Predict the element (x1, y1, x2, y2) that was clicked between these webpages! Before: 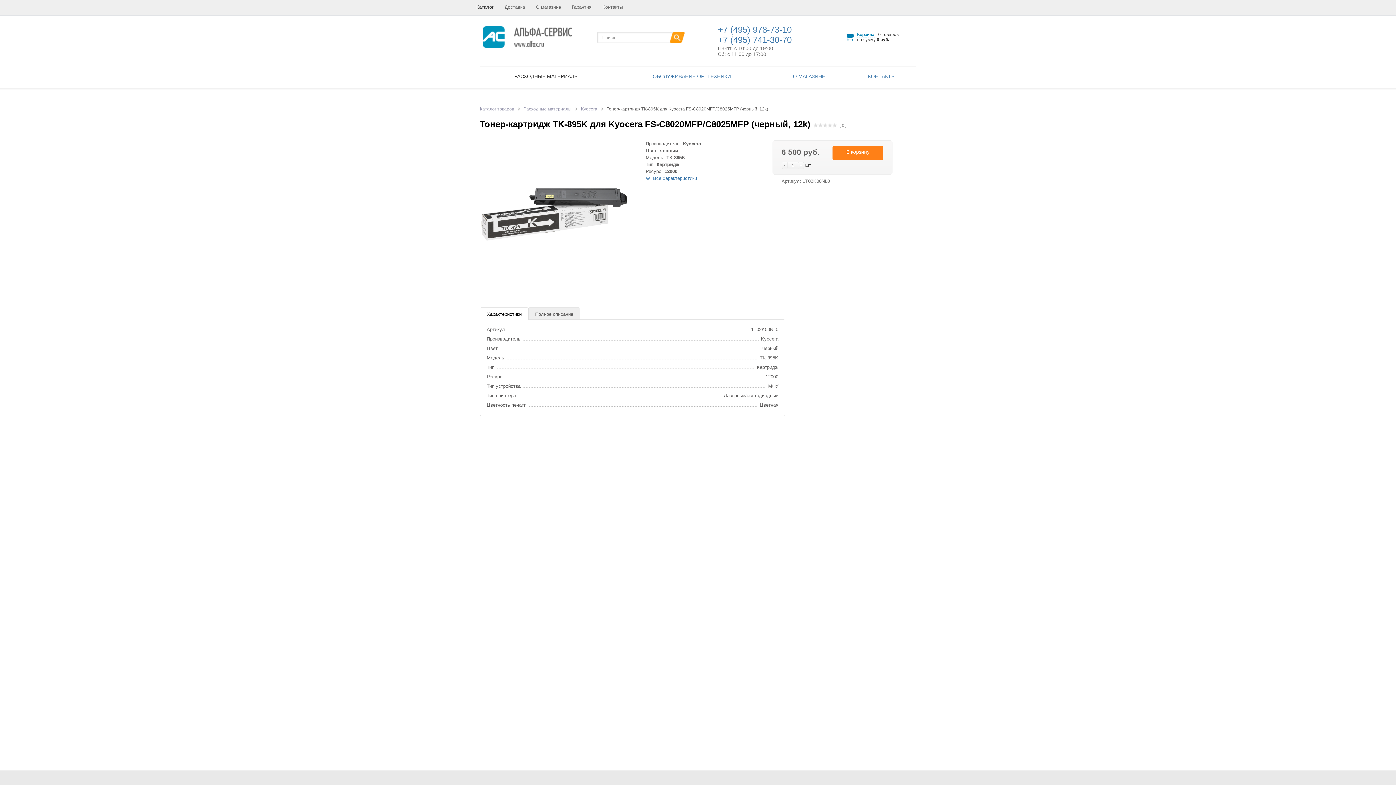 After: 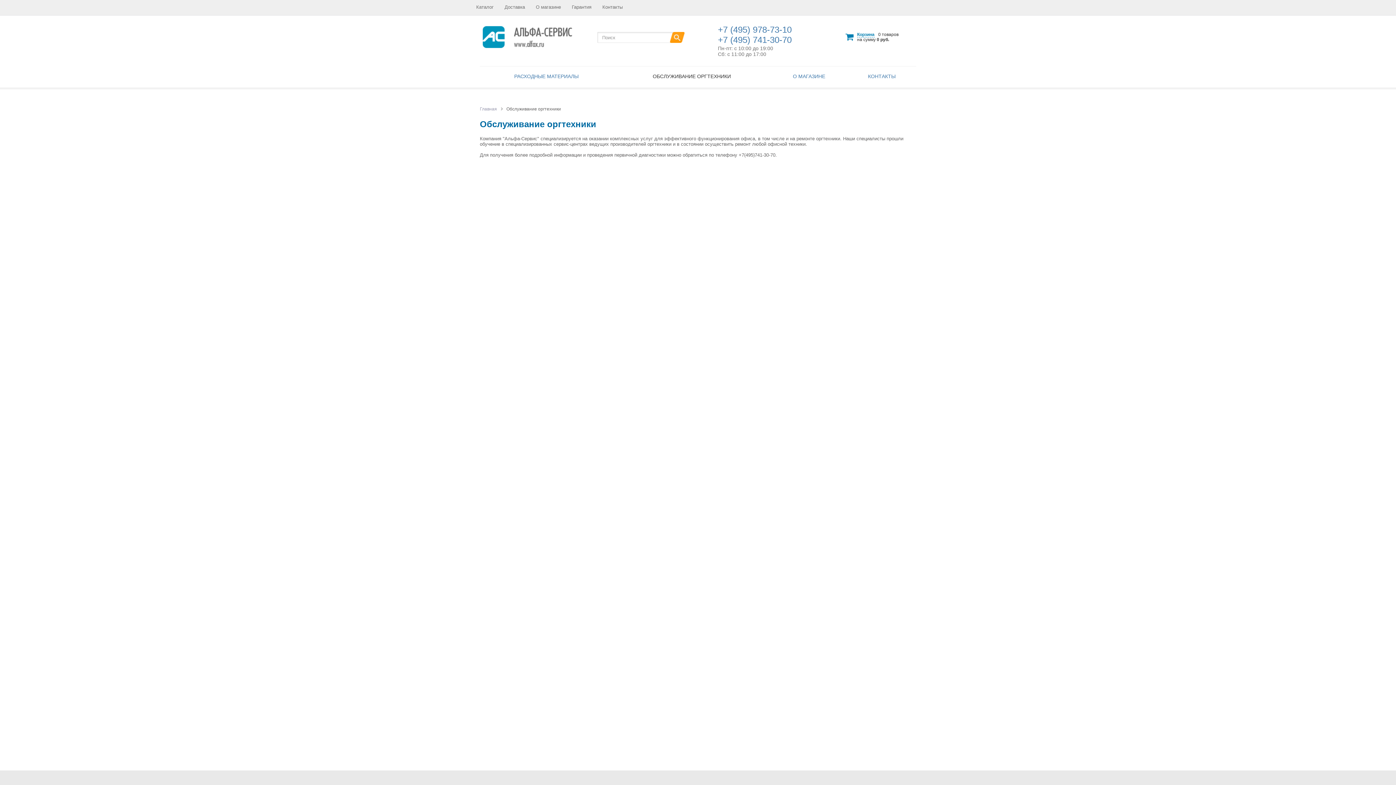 Action: label: ОБСЛУЖИВАНИЕ ОРГТЕХНИКИ bbox: (613, 66, 770, 87)